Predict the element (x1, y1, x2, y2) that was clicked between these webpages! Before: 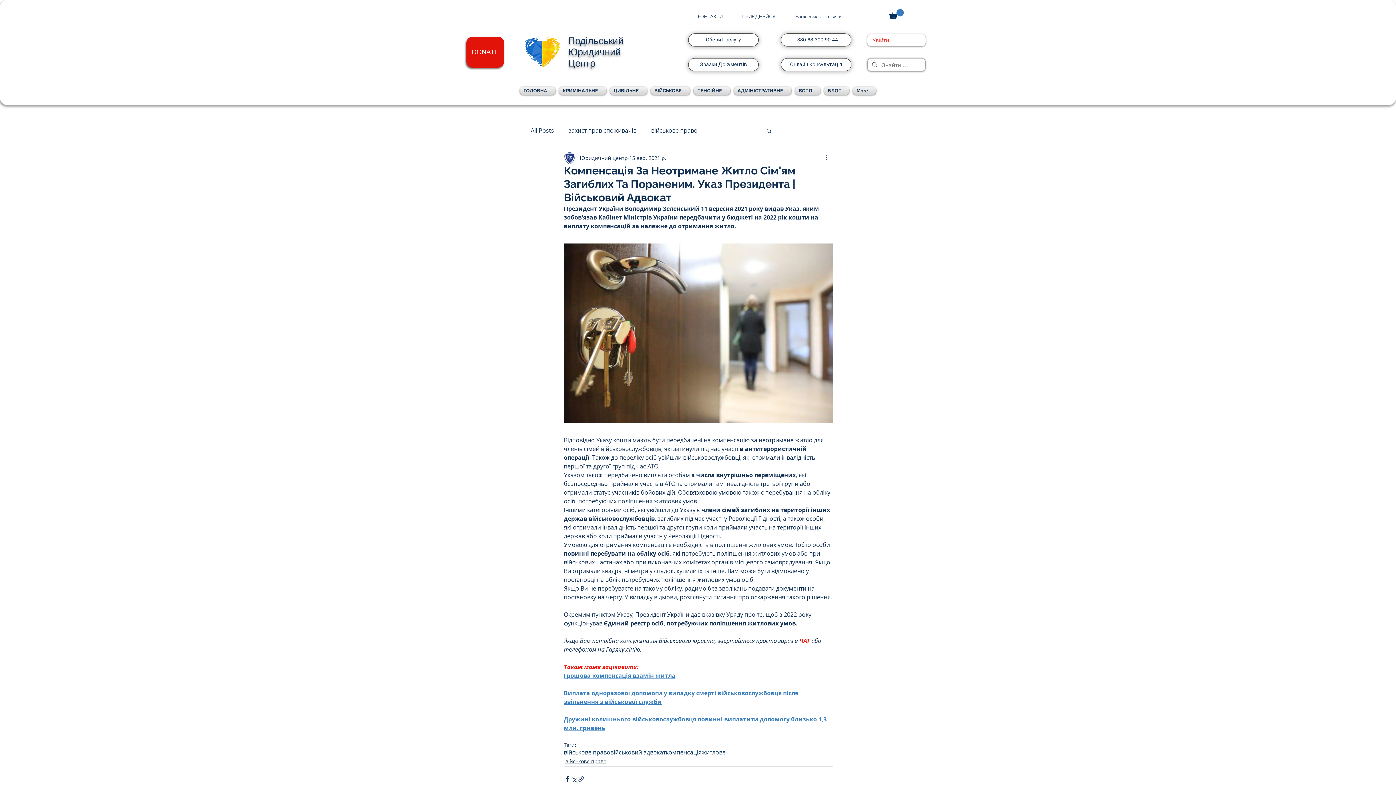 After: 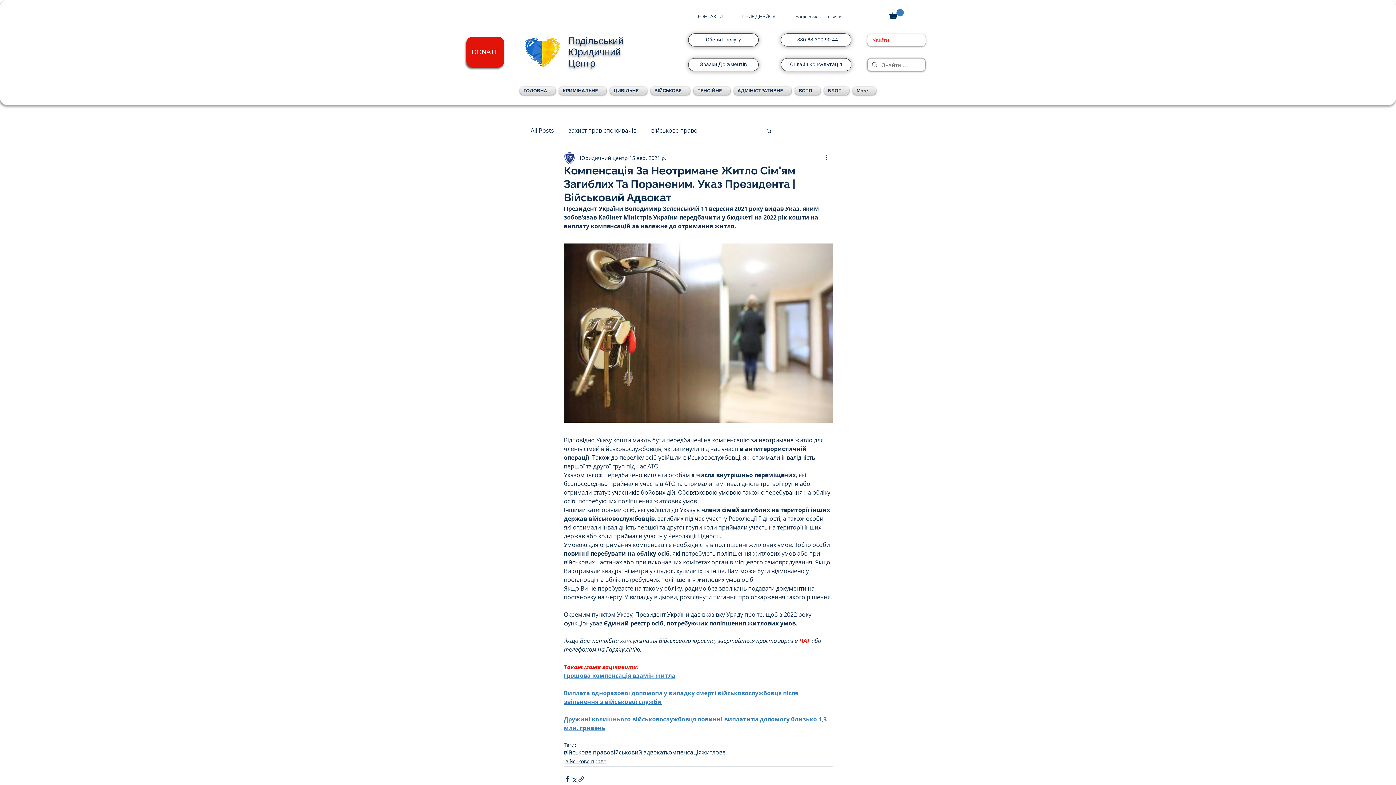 Action: label: ЄСПЛ bbox: (793, 86, 822, 94)